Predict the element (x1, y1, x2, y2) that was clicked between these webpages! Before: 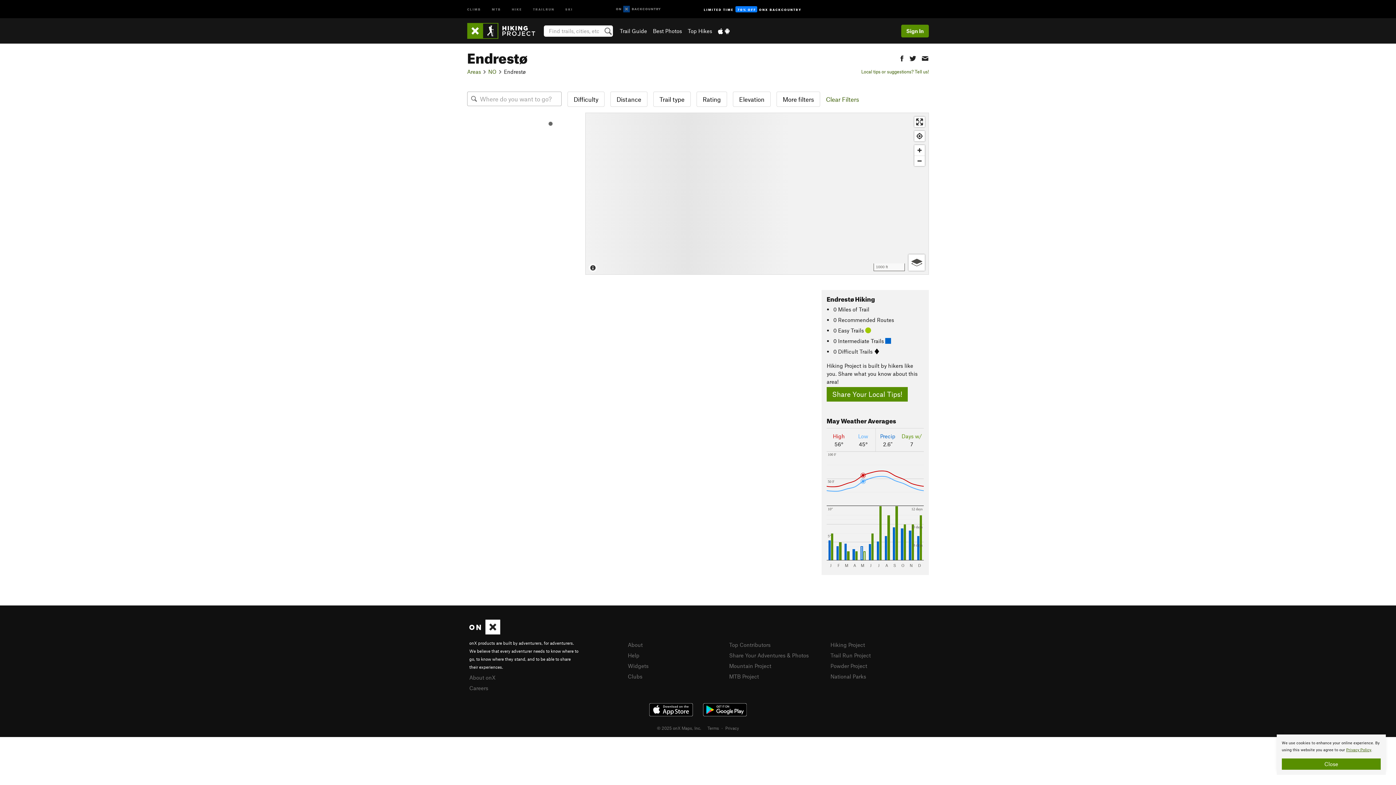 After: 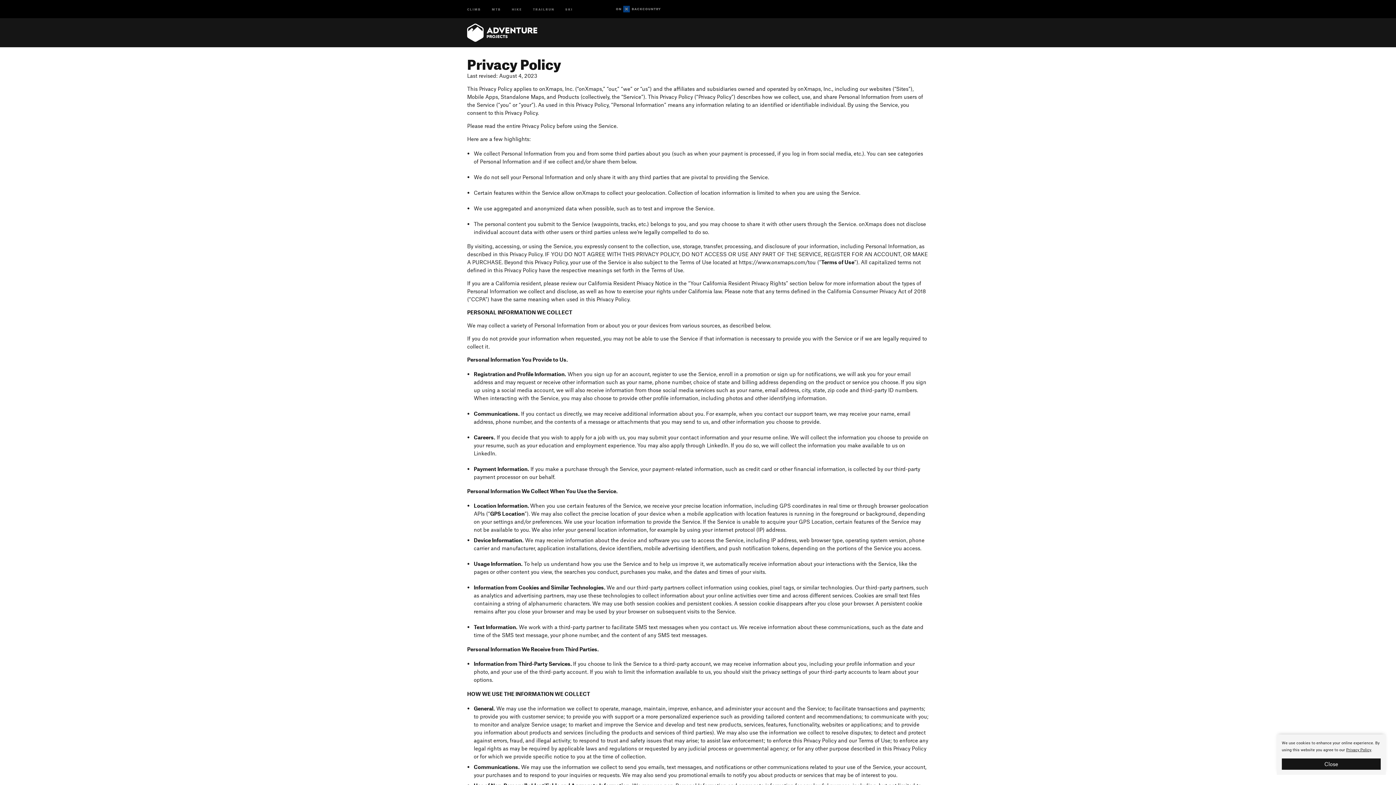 Action: label: Privacy Policy bbox: (1346, 747, 1371, 752)